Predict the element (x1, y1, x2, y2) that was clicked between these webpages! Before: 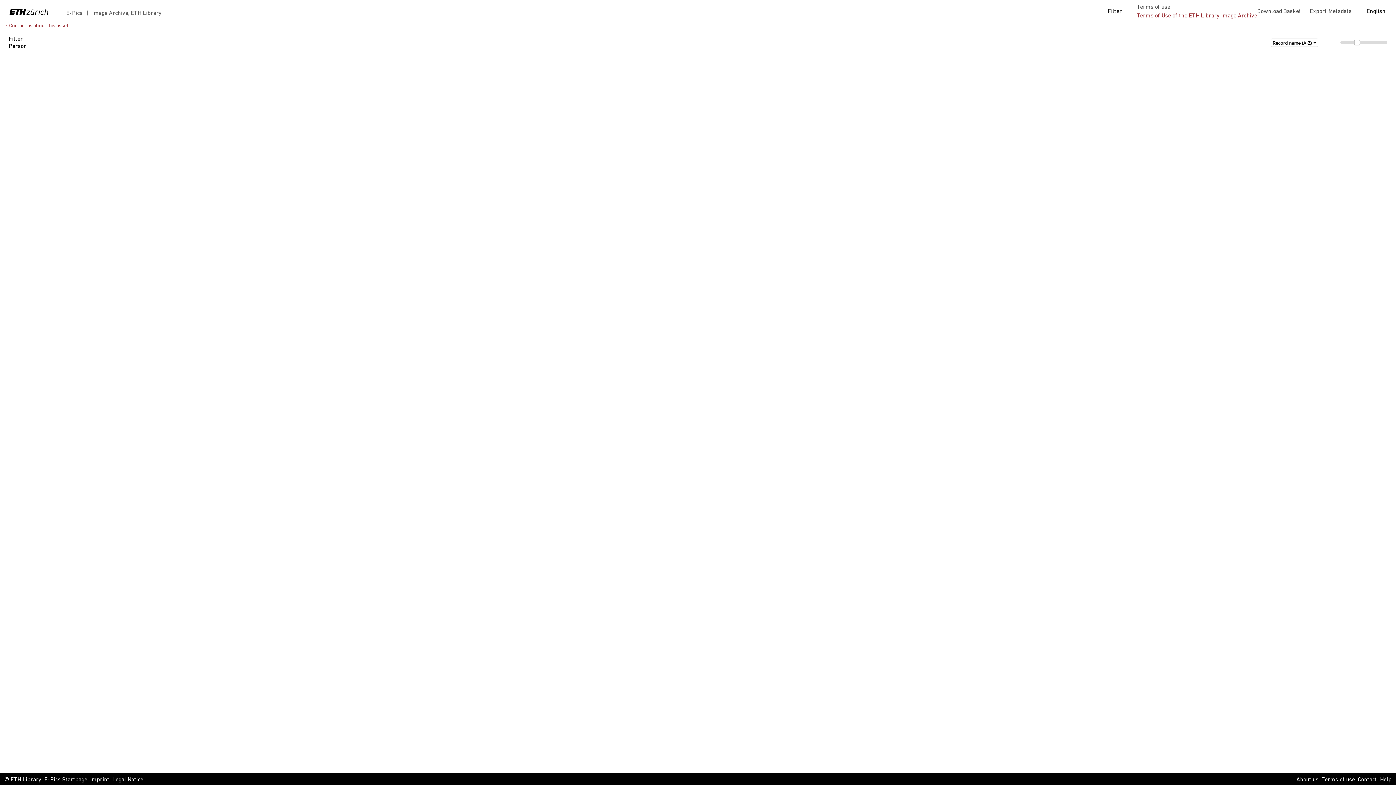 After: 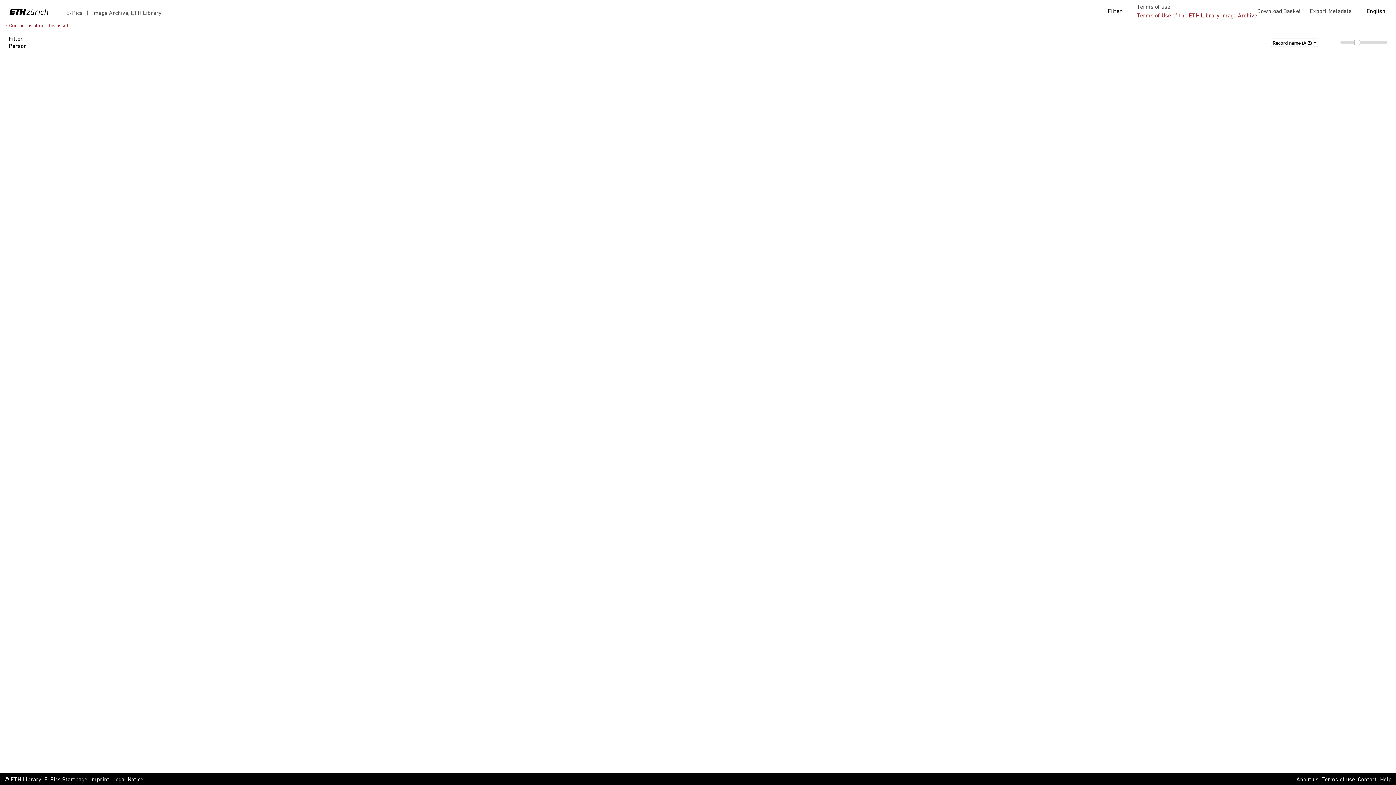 Action: label: Help bbox: (1380, 776, 1392, 784)